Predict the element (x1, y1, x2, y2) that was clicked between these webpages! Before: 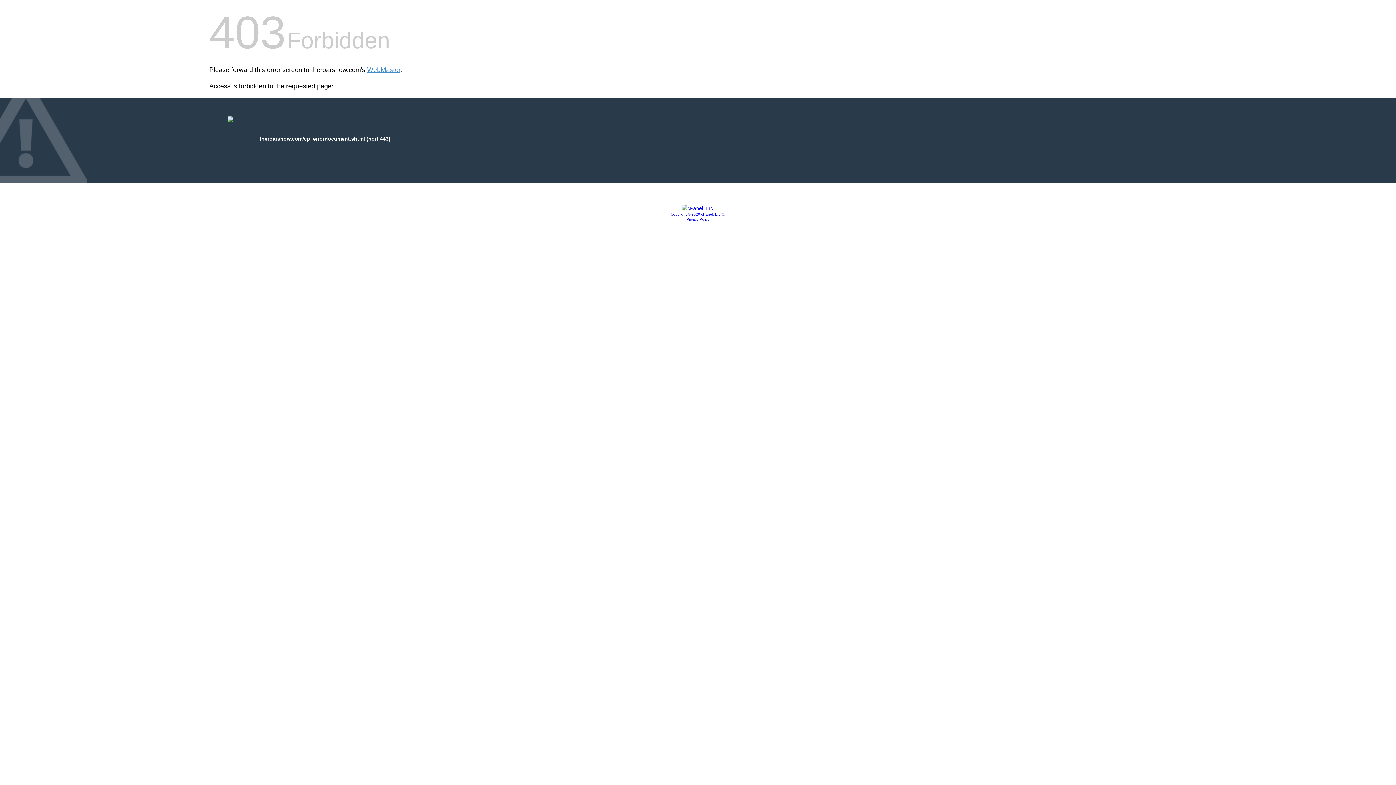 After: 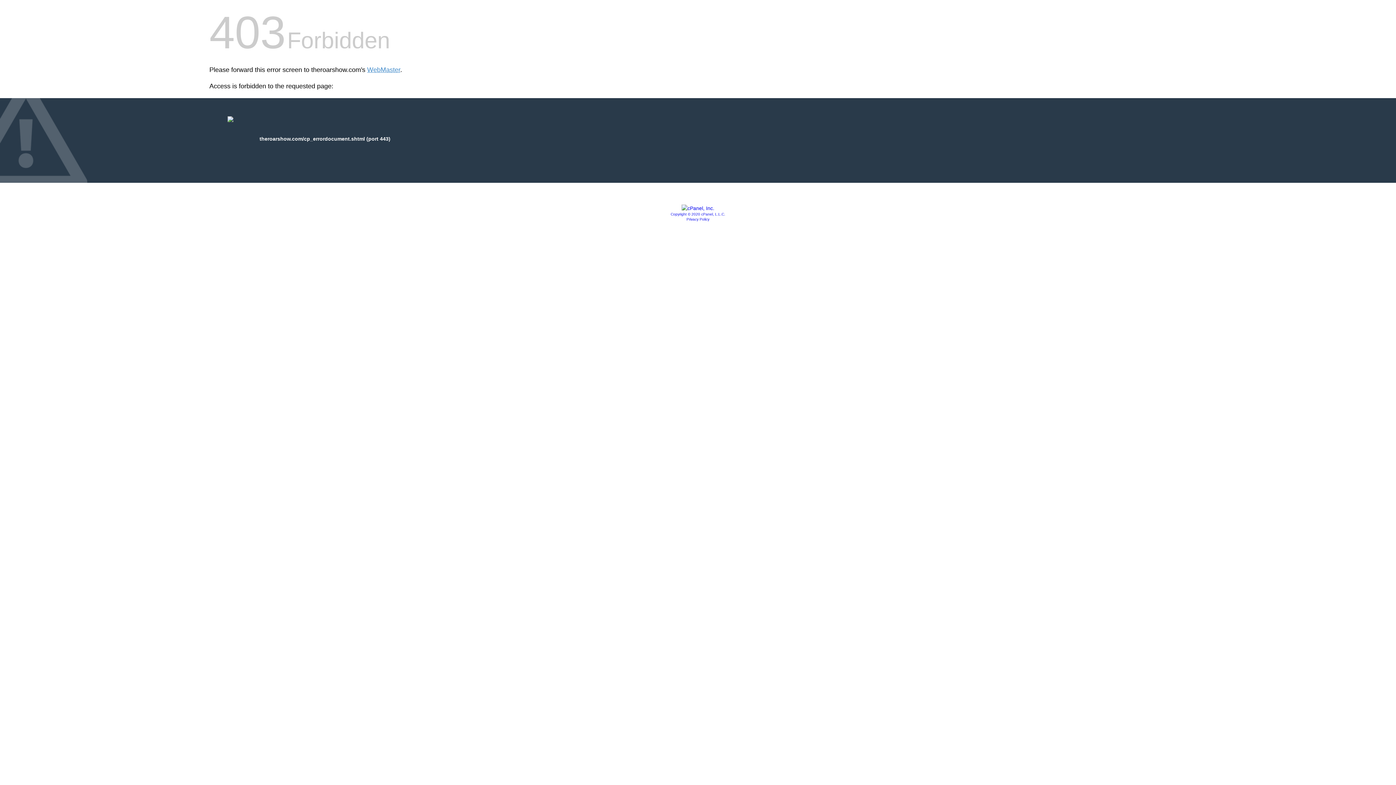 Action: bbox: (670, 212, 725, 216) label: Copyright © 2020 cPanel, L.L.C.